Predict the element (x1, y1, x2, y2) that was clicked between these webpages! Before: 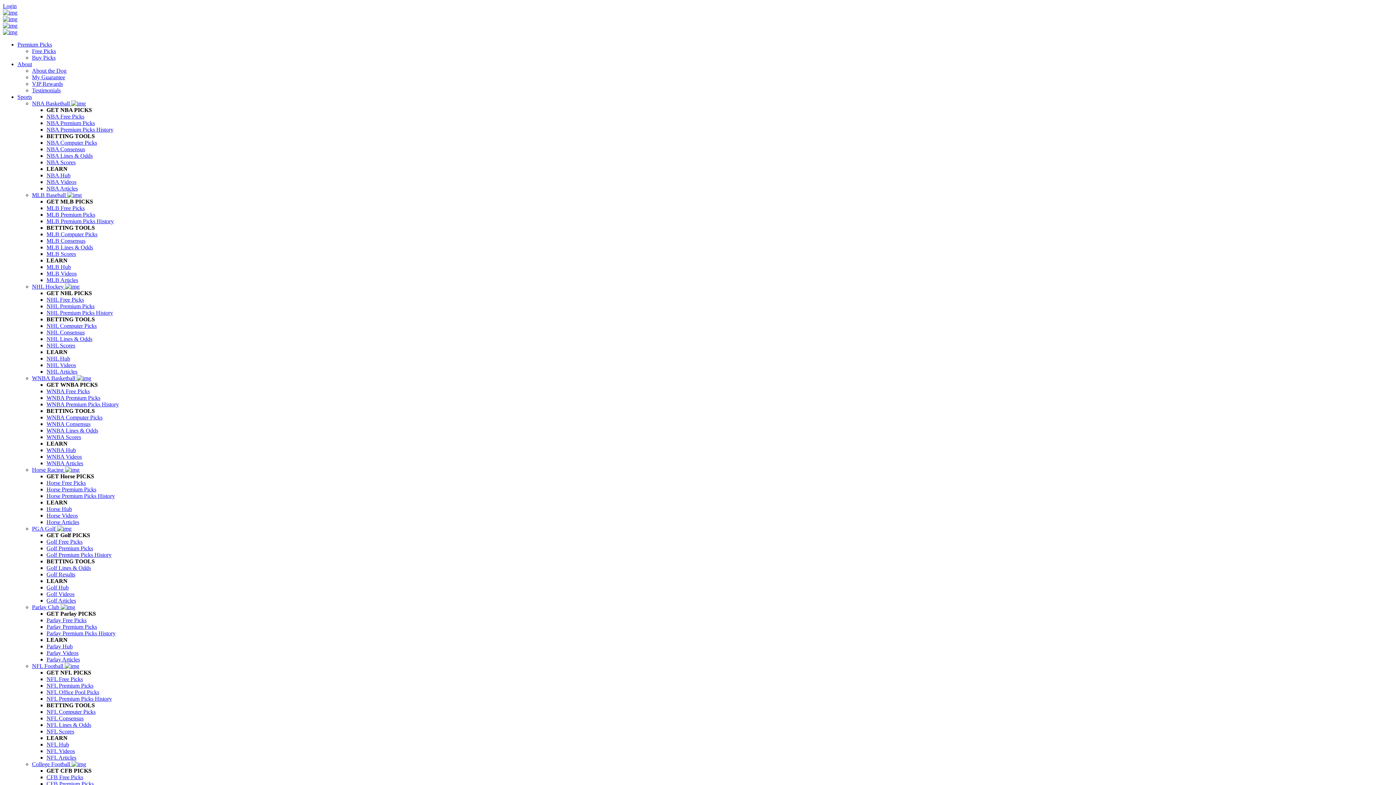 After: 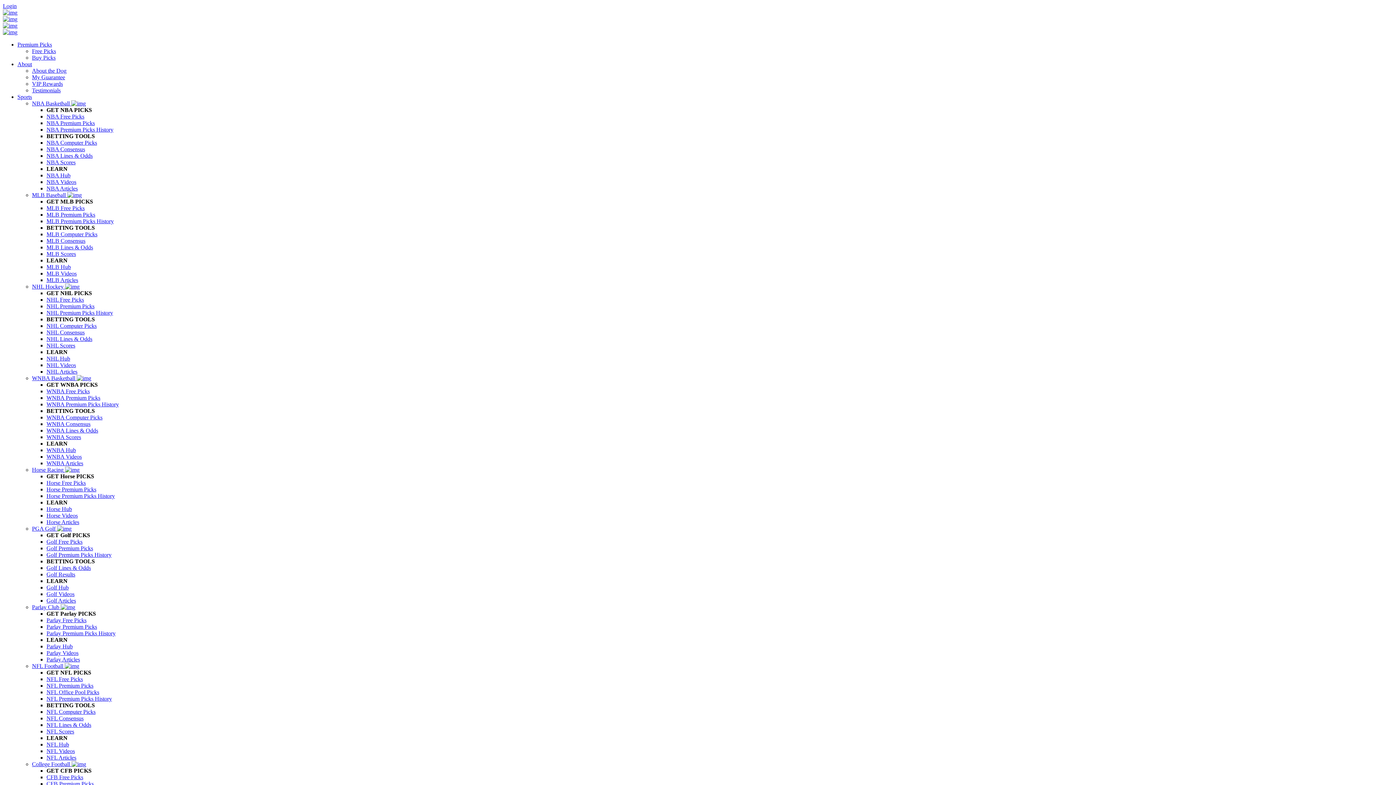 Action: label: WNBA Lines & Odds bbox: (46, 427, 98, 433)